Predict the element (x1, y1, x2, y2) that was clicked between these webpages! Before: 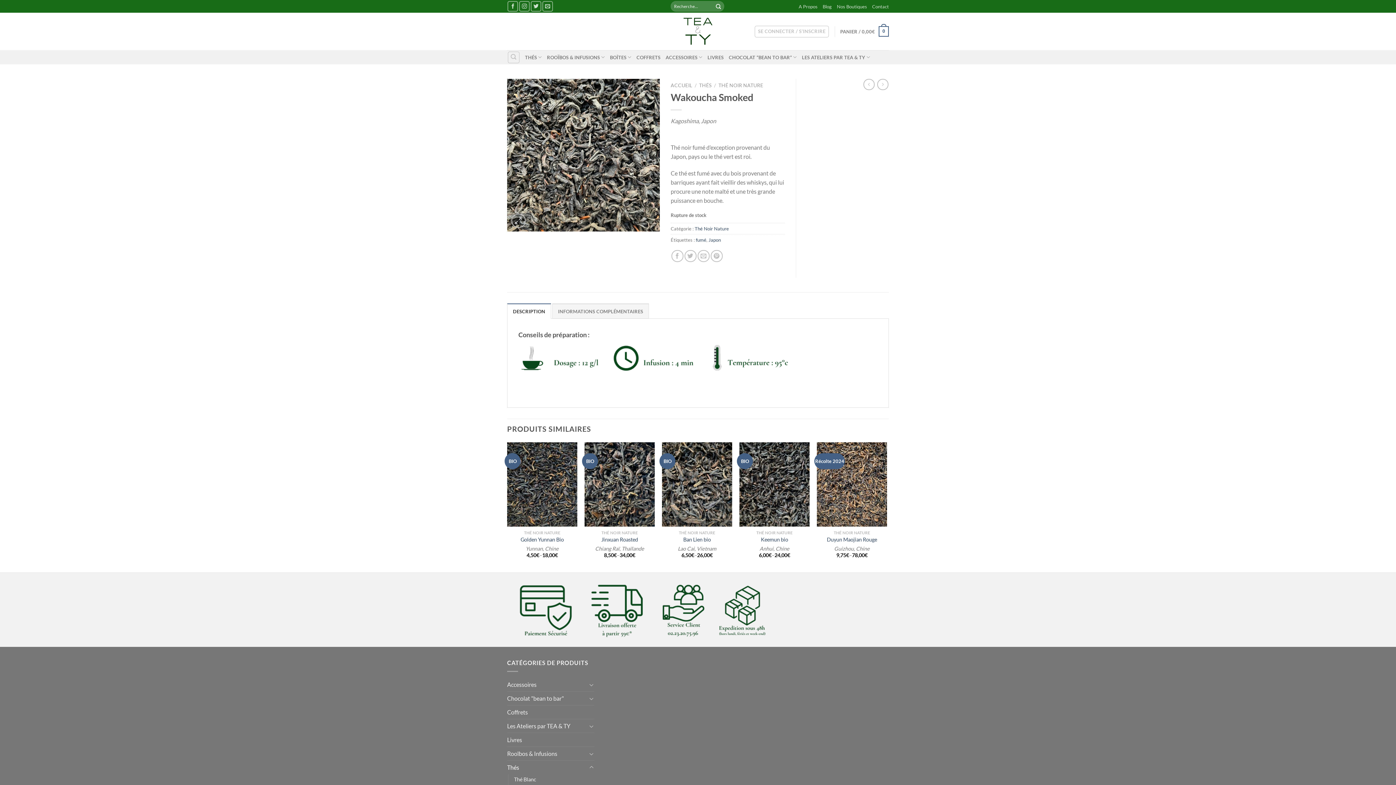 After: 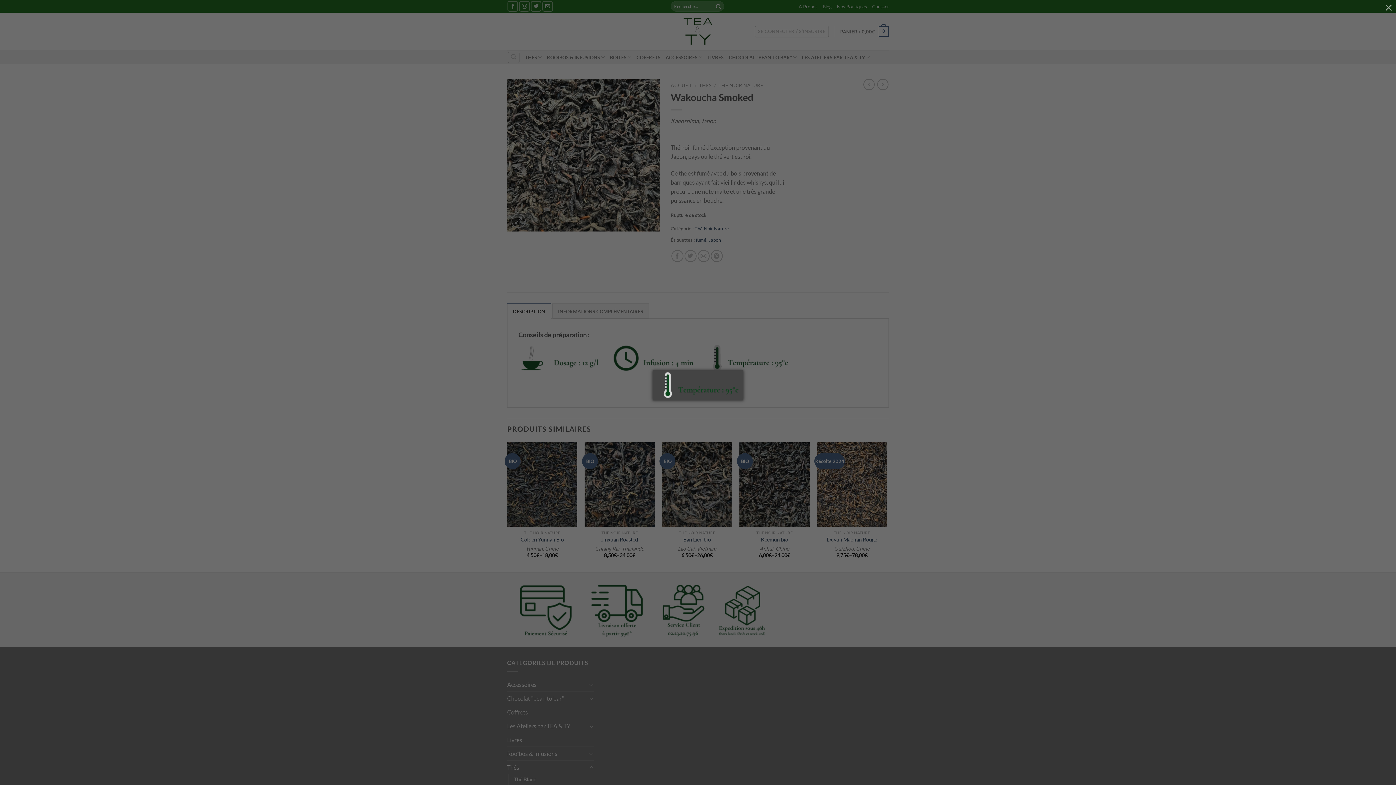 Action: bbox: (702, 361, 793, 371)